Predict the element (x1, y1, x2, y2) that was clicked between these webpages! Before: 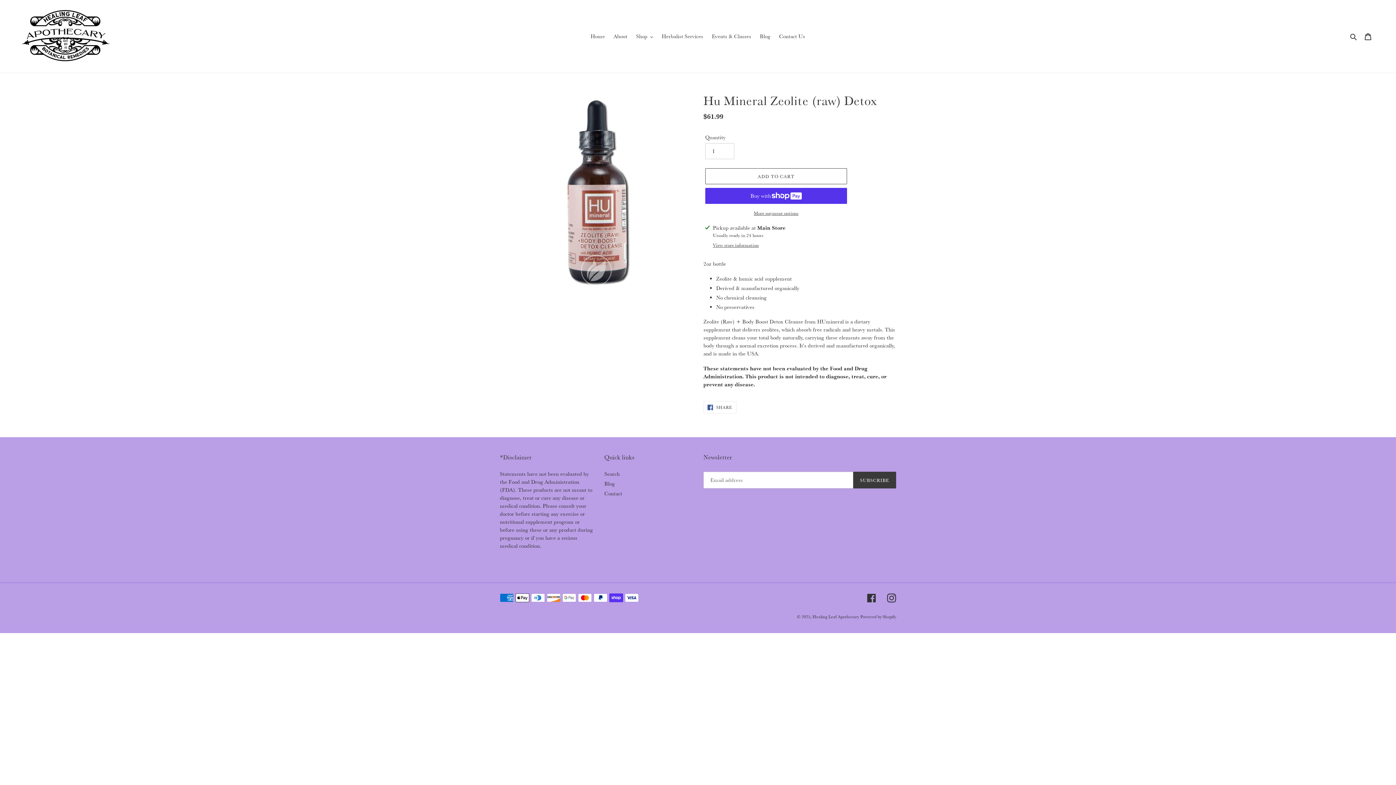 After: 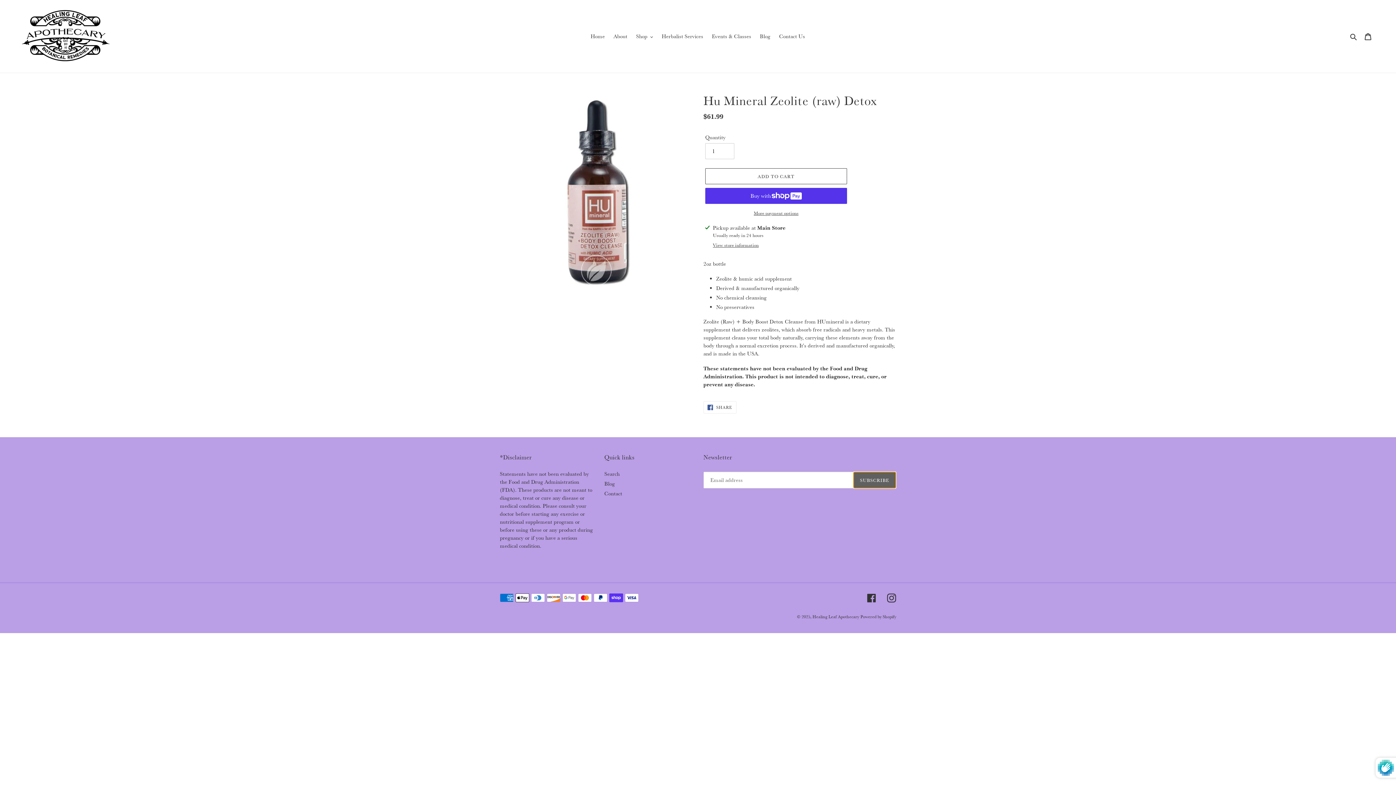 Action: label: SUBSCRIBE bbox: (853, 472, 896, 488)